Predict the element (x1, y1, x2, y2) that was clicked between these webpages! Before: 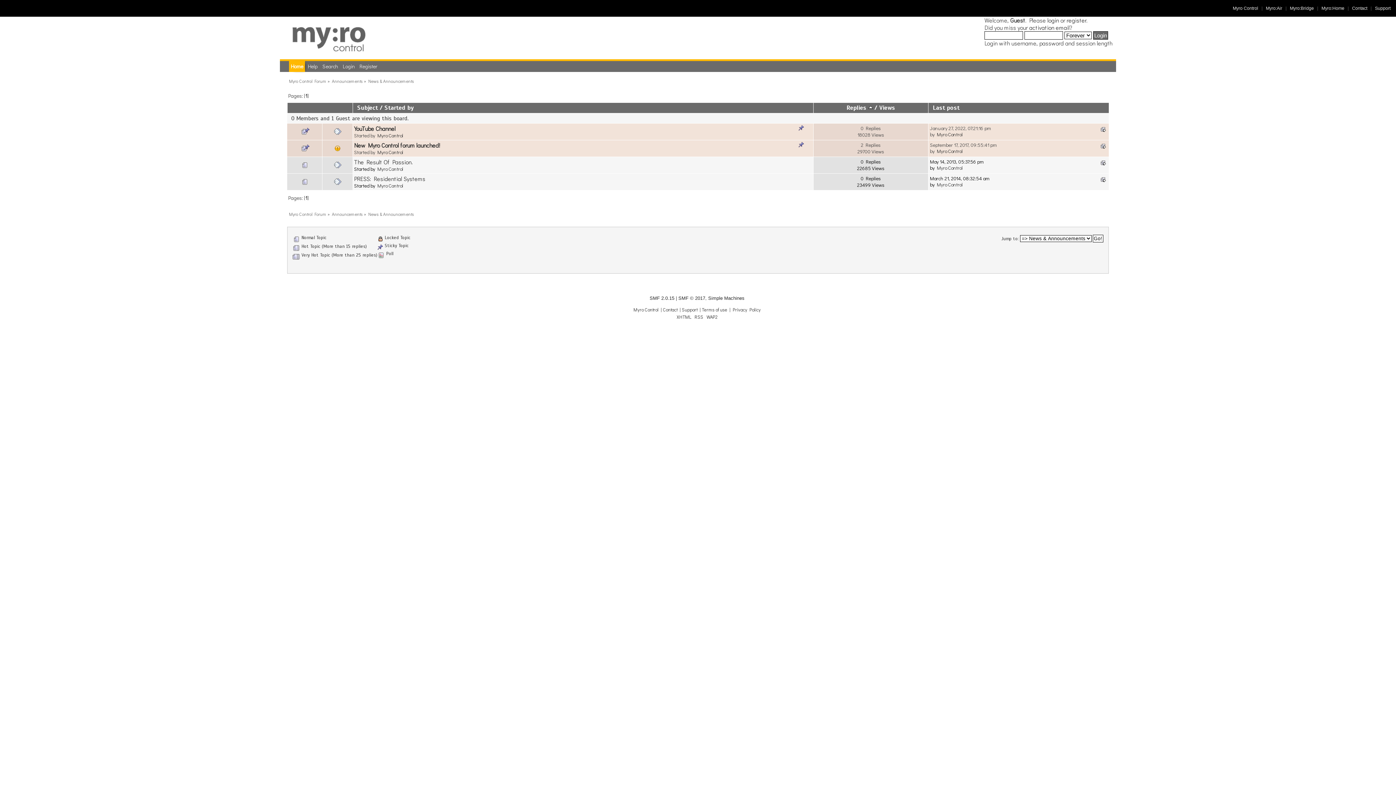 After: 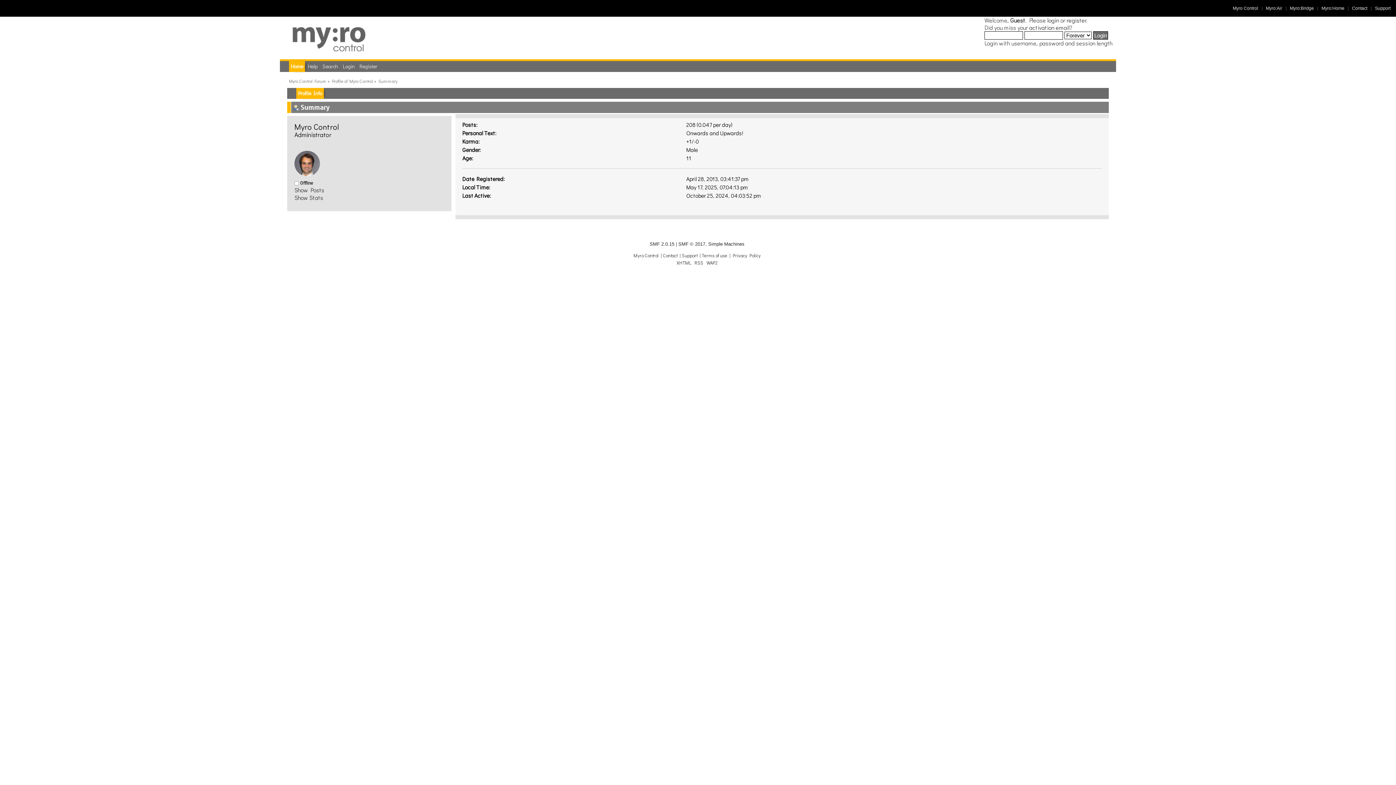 Action: label: Myro Control bbox: (937, 131, 962, 137)